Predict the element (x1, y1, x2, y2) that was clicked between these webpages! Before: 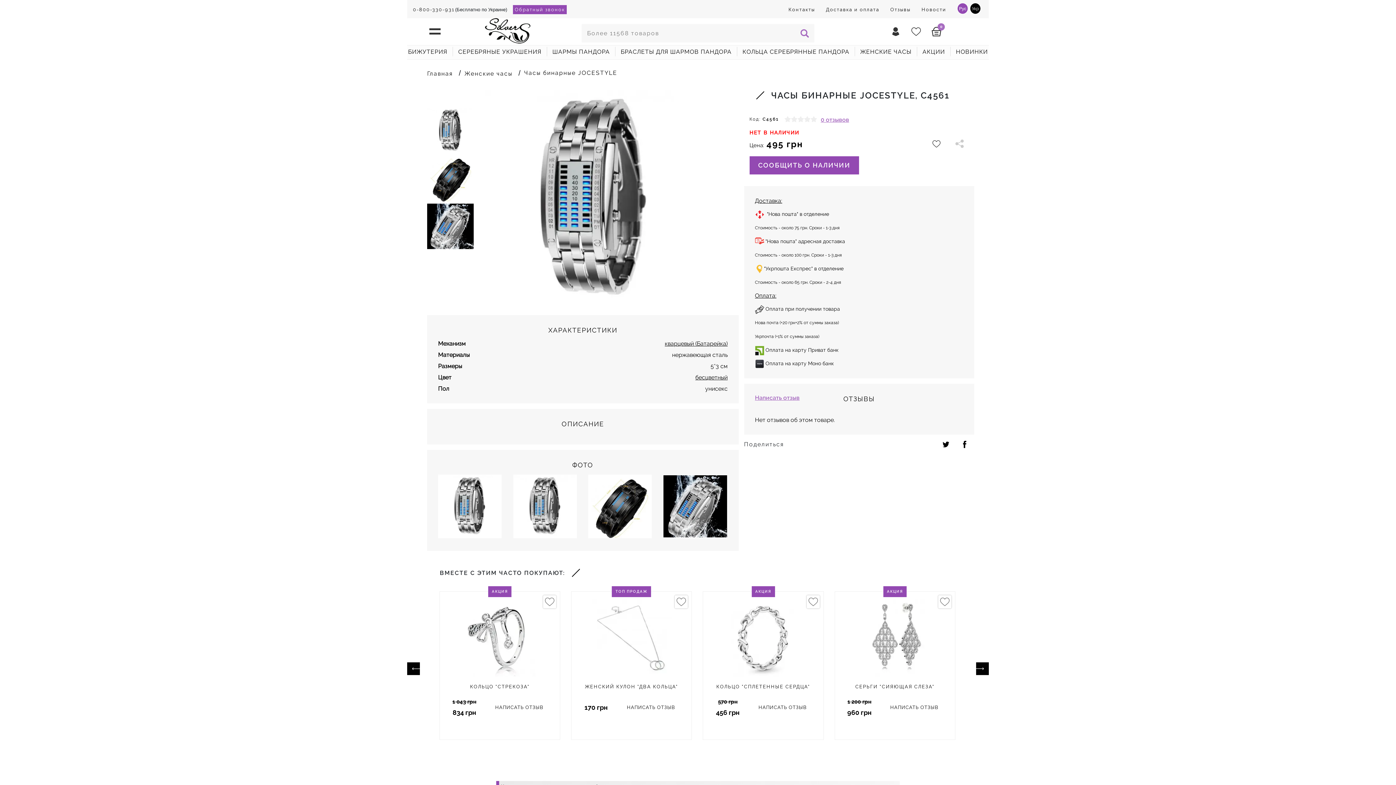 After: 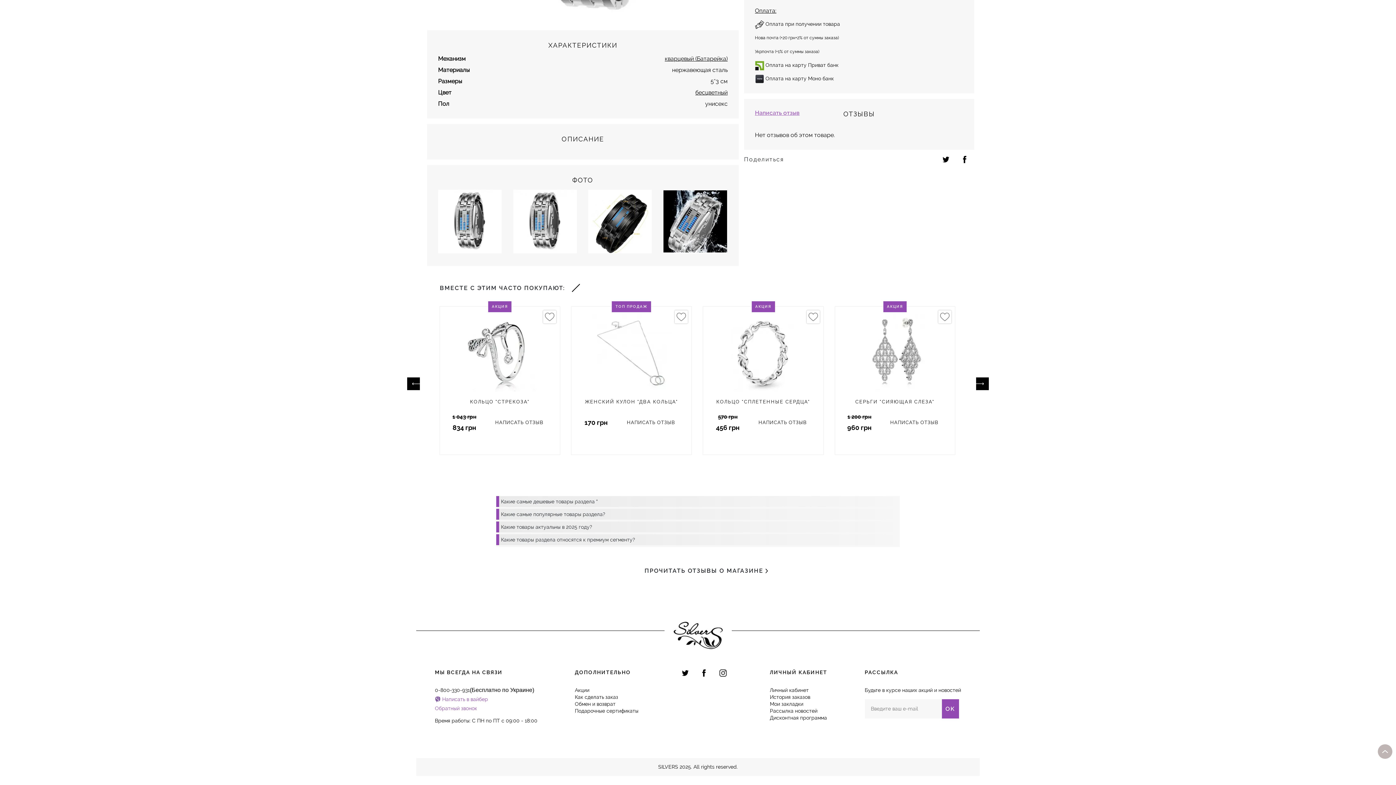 Action: bbox: (820, 116, 849, 123) label: 0 отзывов